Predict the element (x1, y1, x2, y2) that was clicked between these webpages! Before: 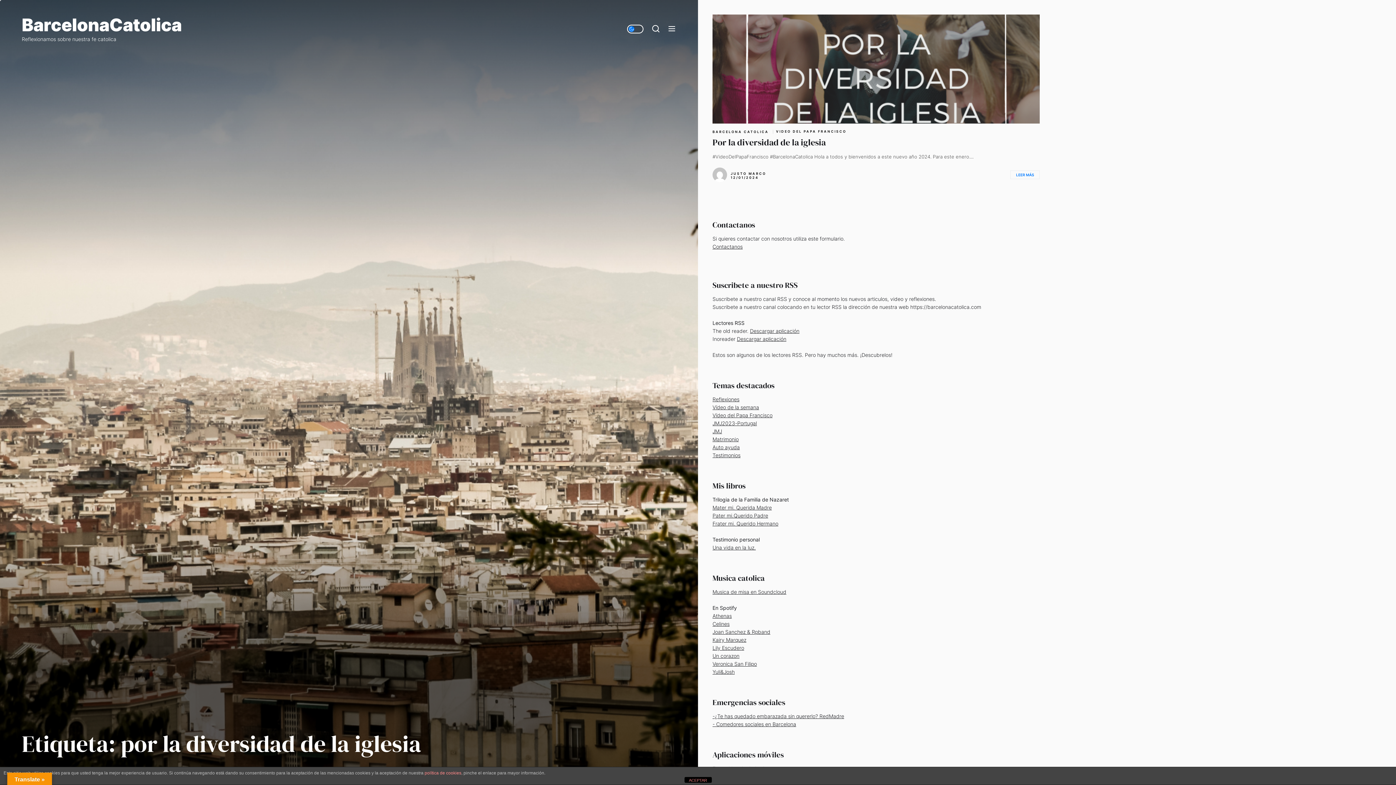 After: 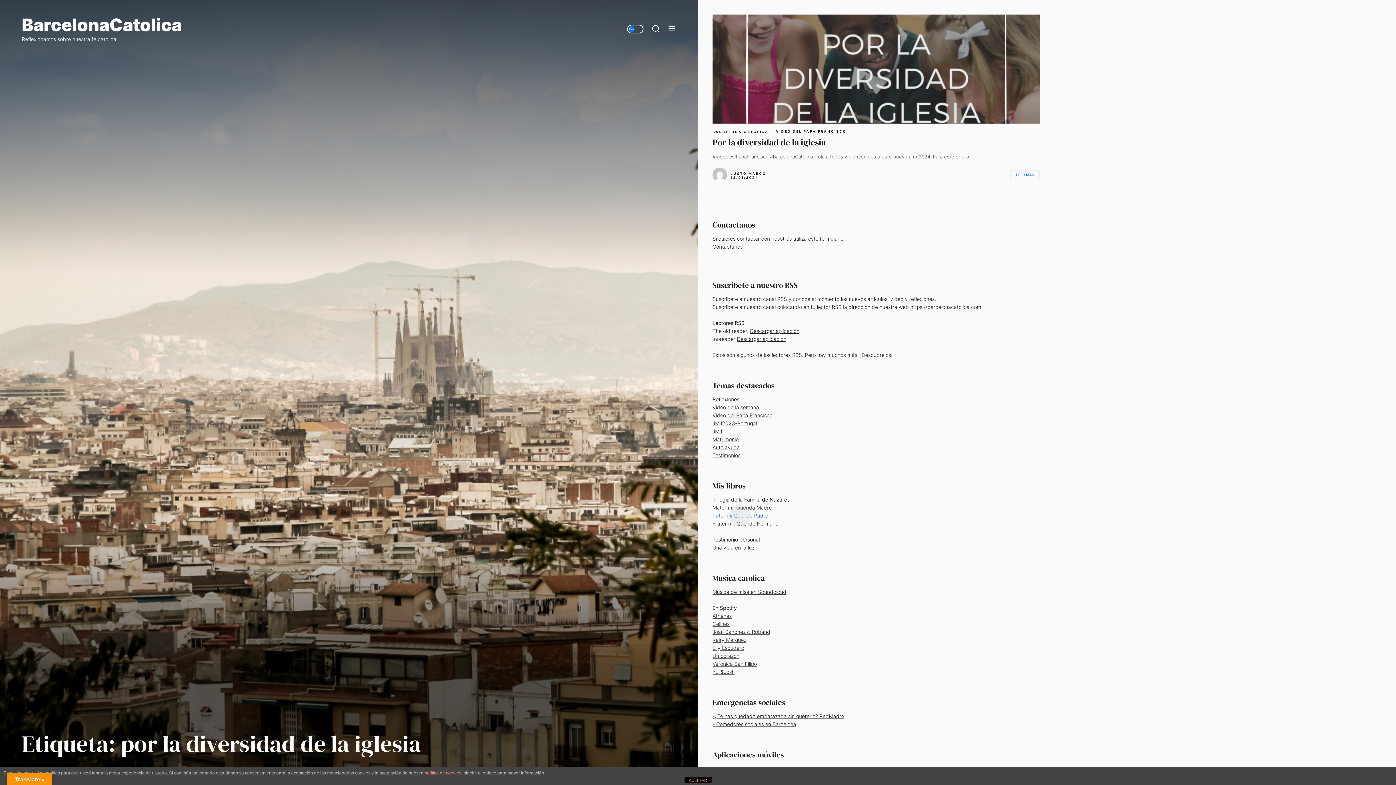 Action: label: Pater mi.Querido Padre bbox: (712, 512, 768, 518)